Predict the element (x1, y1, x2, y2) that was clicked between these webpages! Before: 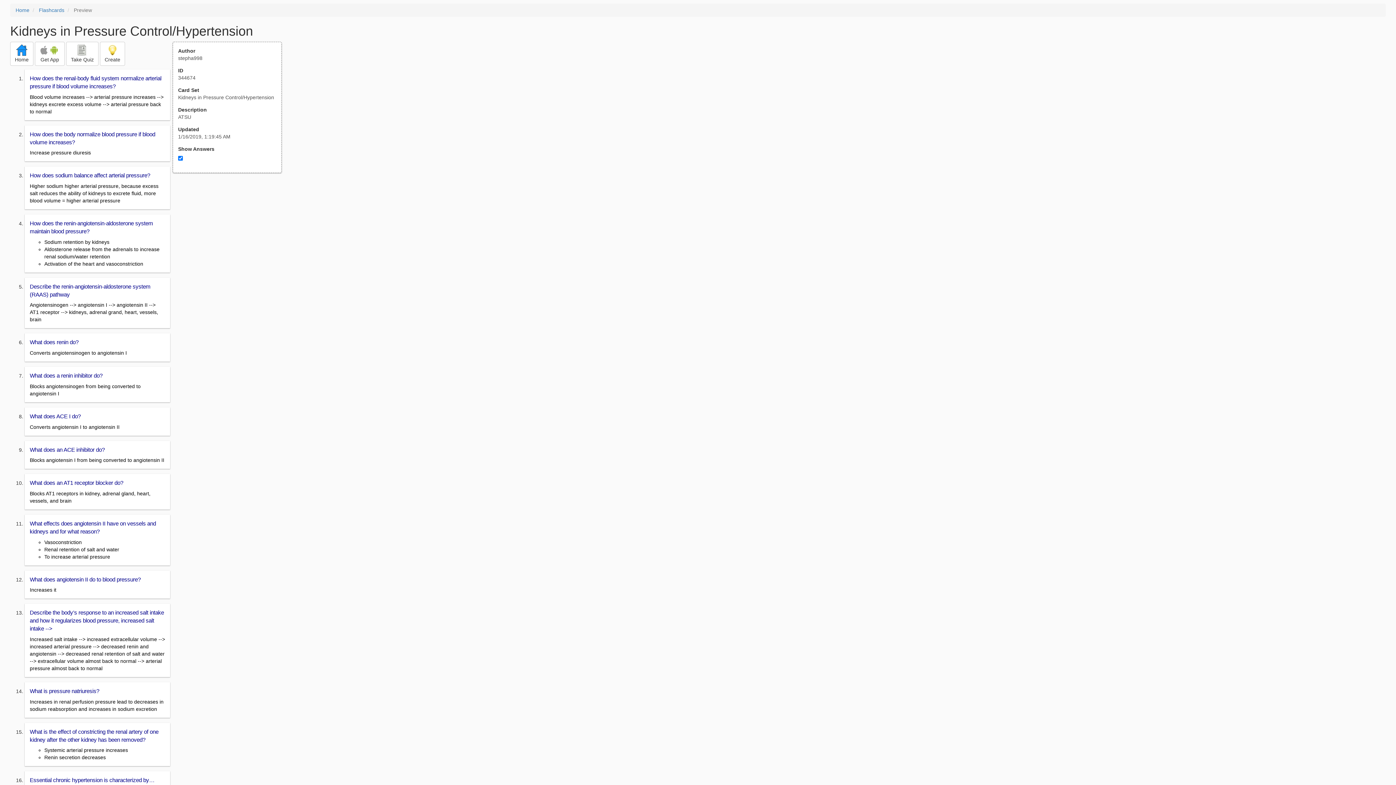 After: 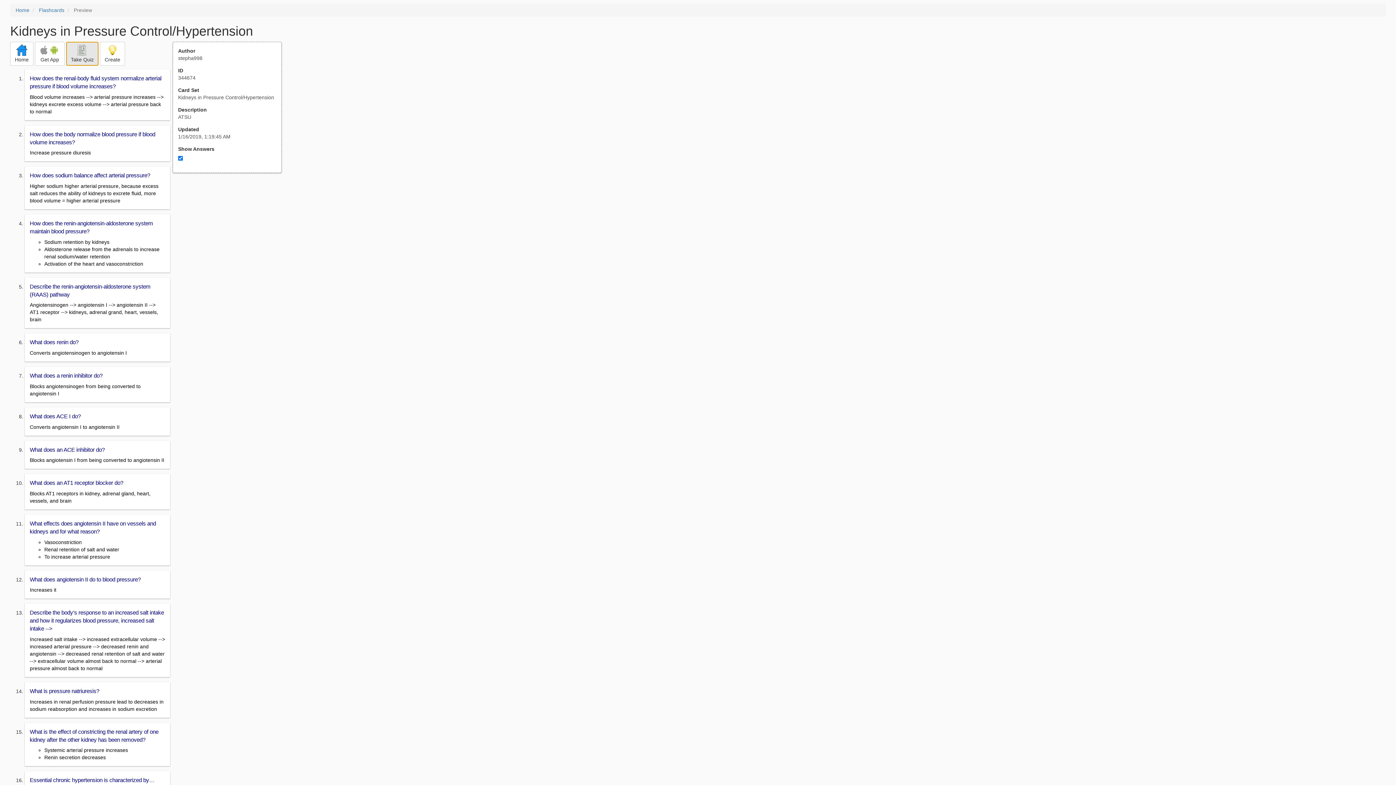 Action: label: 
Take Quiz bbox: (66, 41, 98, 65)